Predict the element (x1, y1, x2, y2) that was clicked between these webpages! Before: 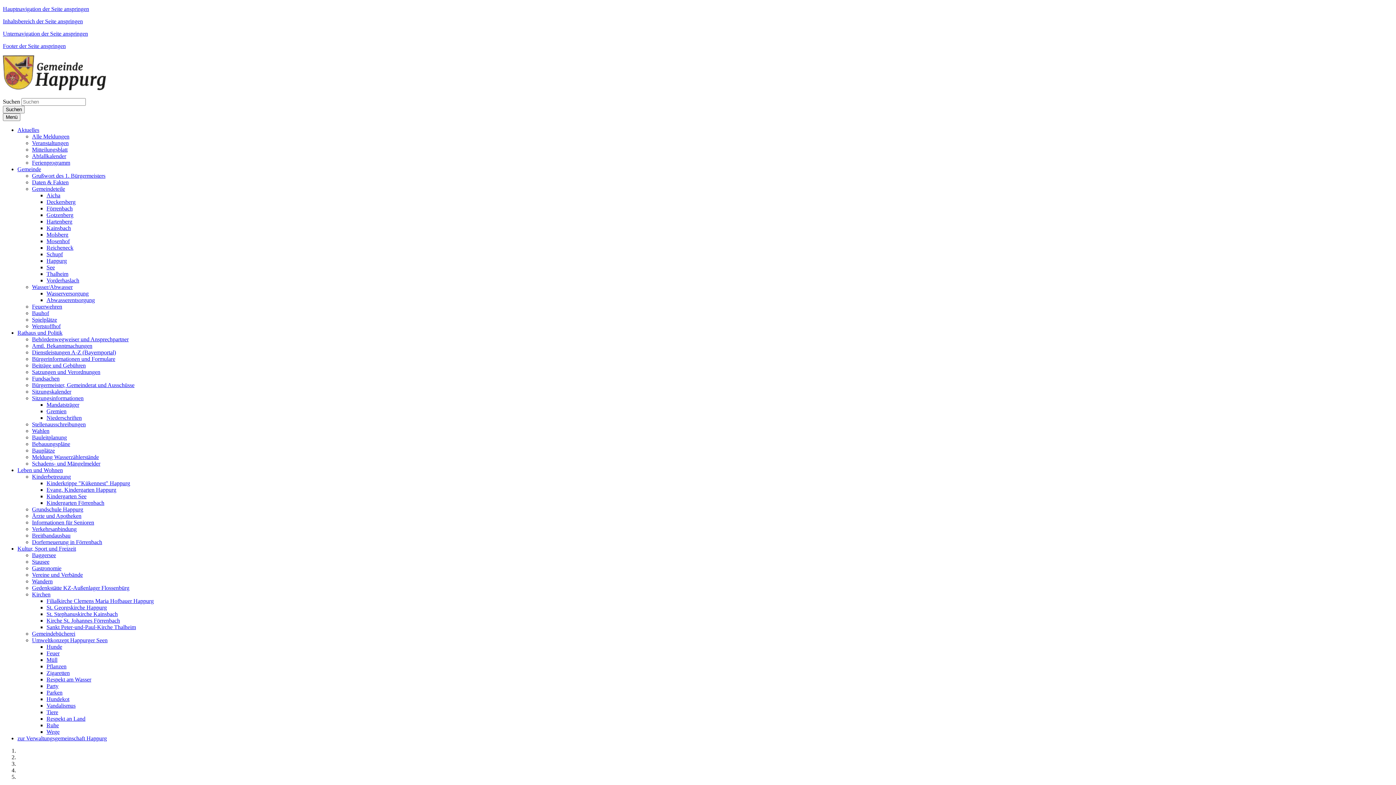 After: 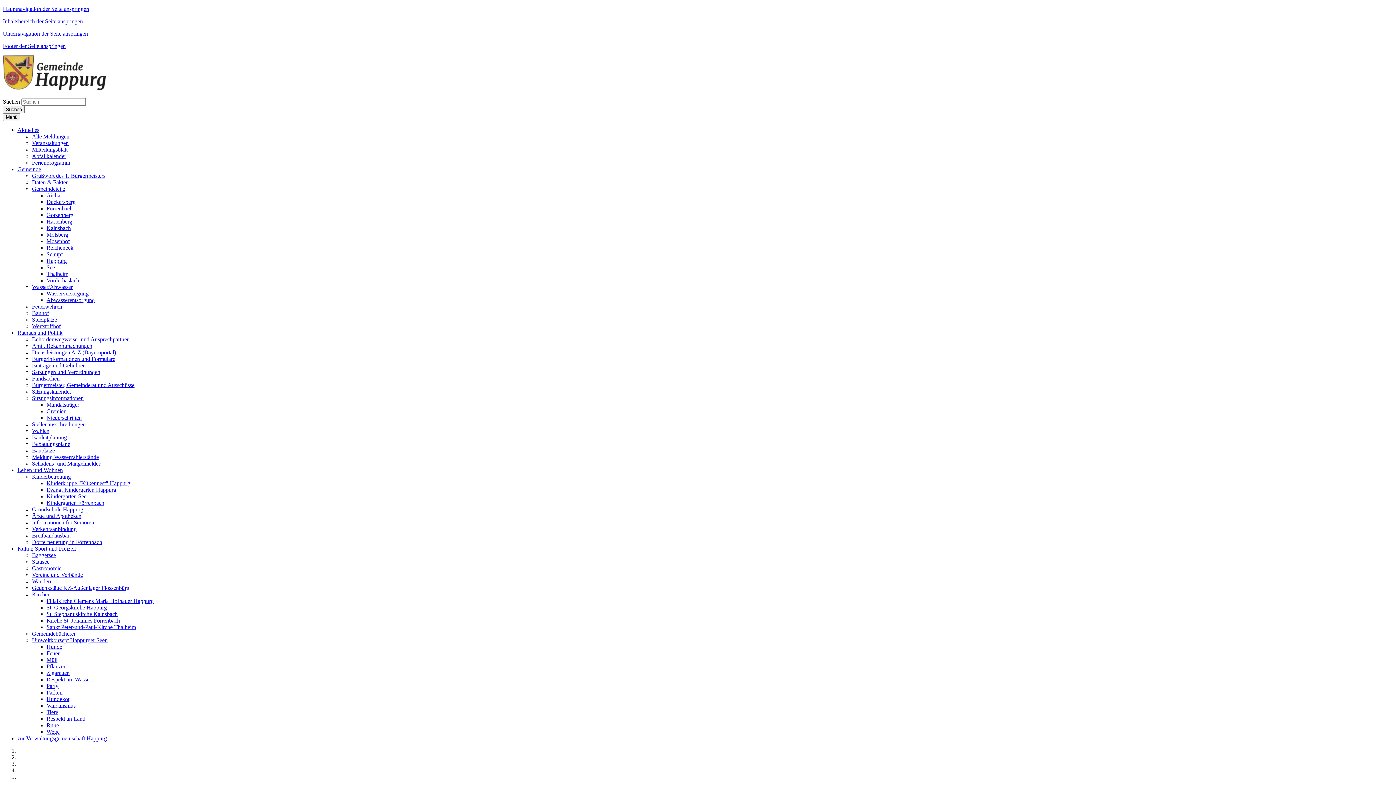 Action: label: Kindergarten See bbox: (46, 493, 86, 499)